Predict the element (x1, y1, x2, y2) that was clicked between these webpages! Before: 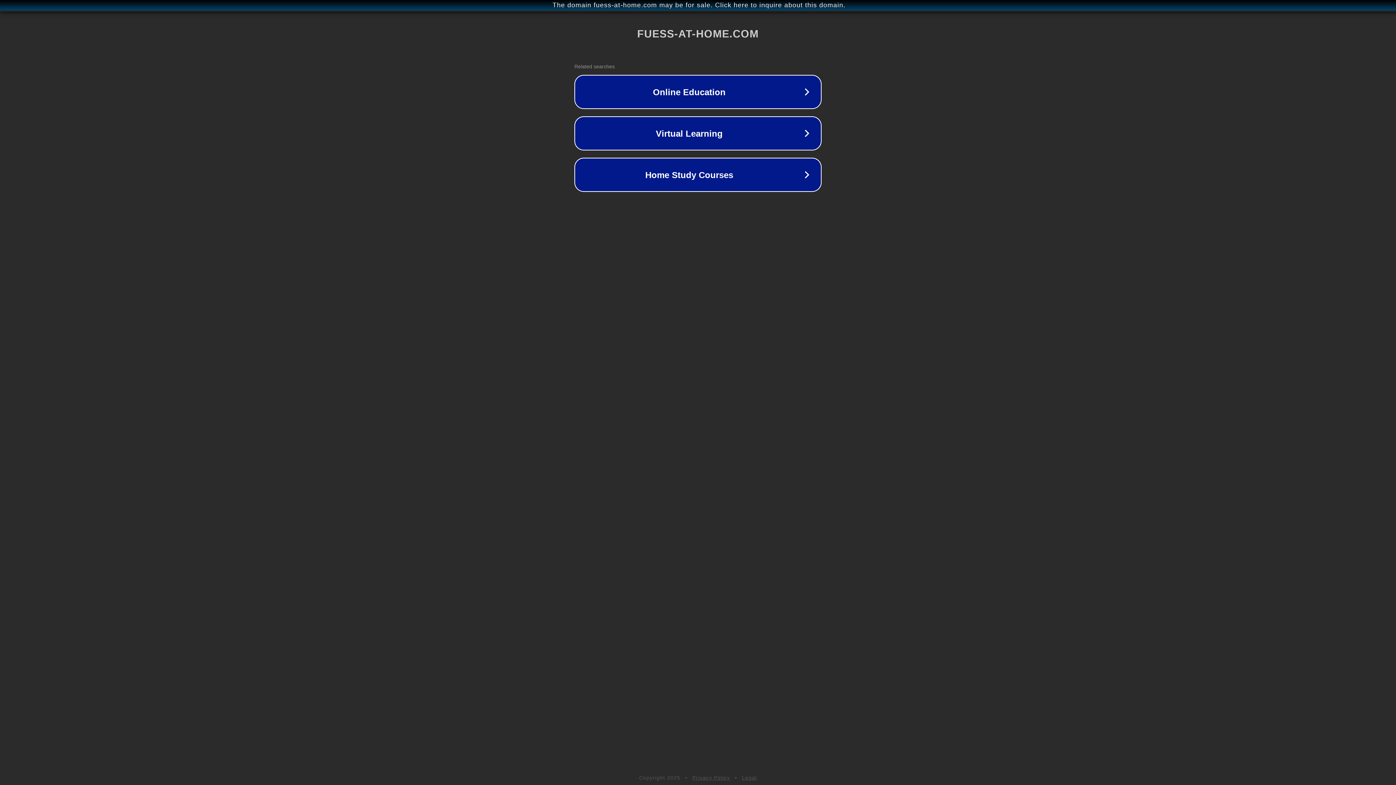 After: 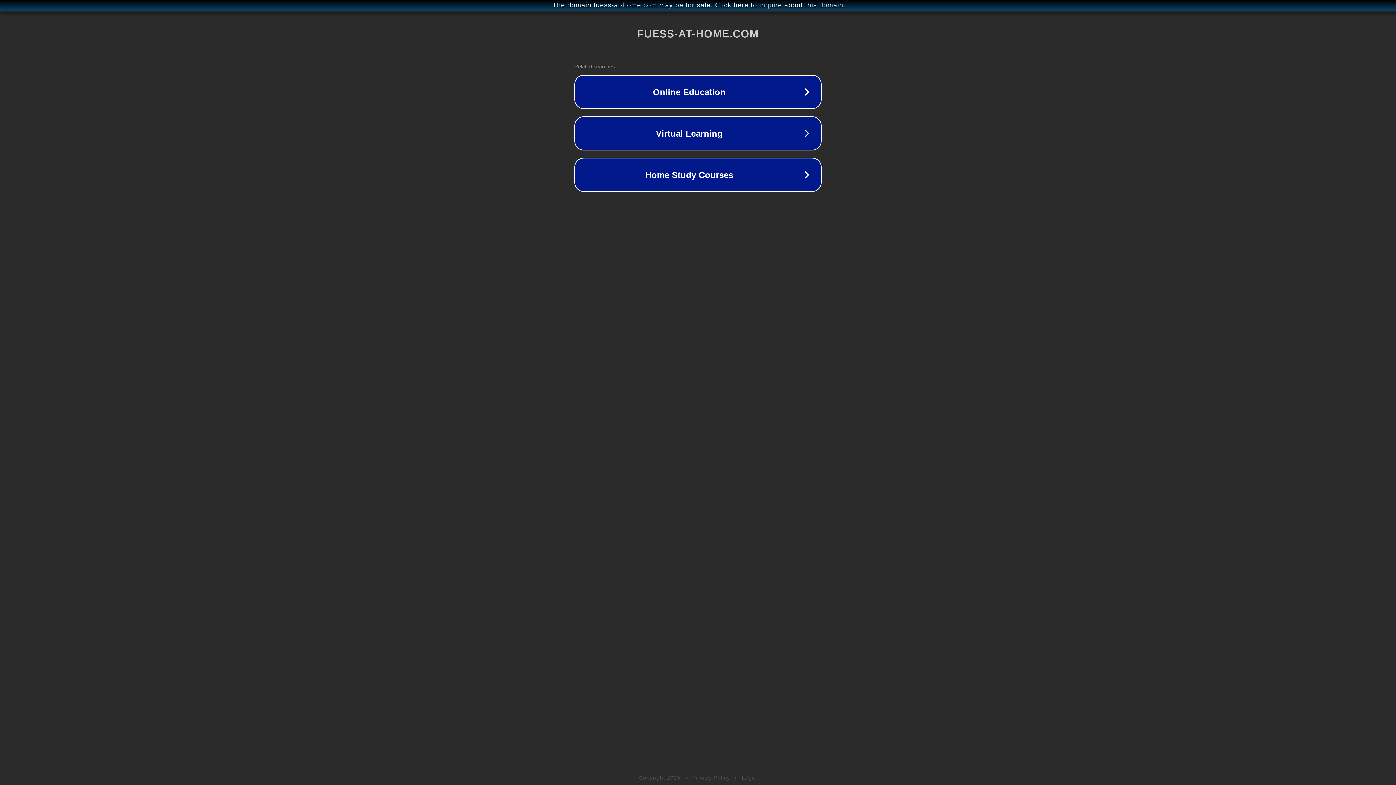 Action: label: Privacy Policy bbox: (692, 775, 730, 781)